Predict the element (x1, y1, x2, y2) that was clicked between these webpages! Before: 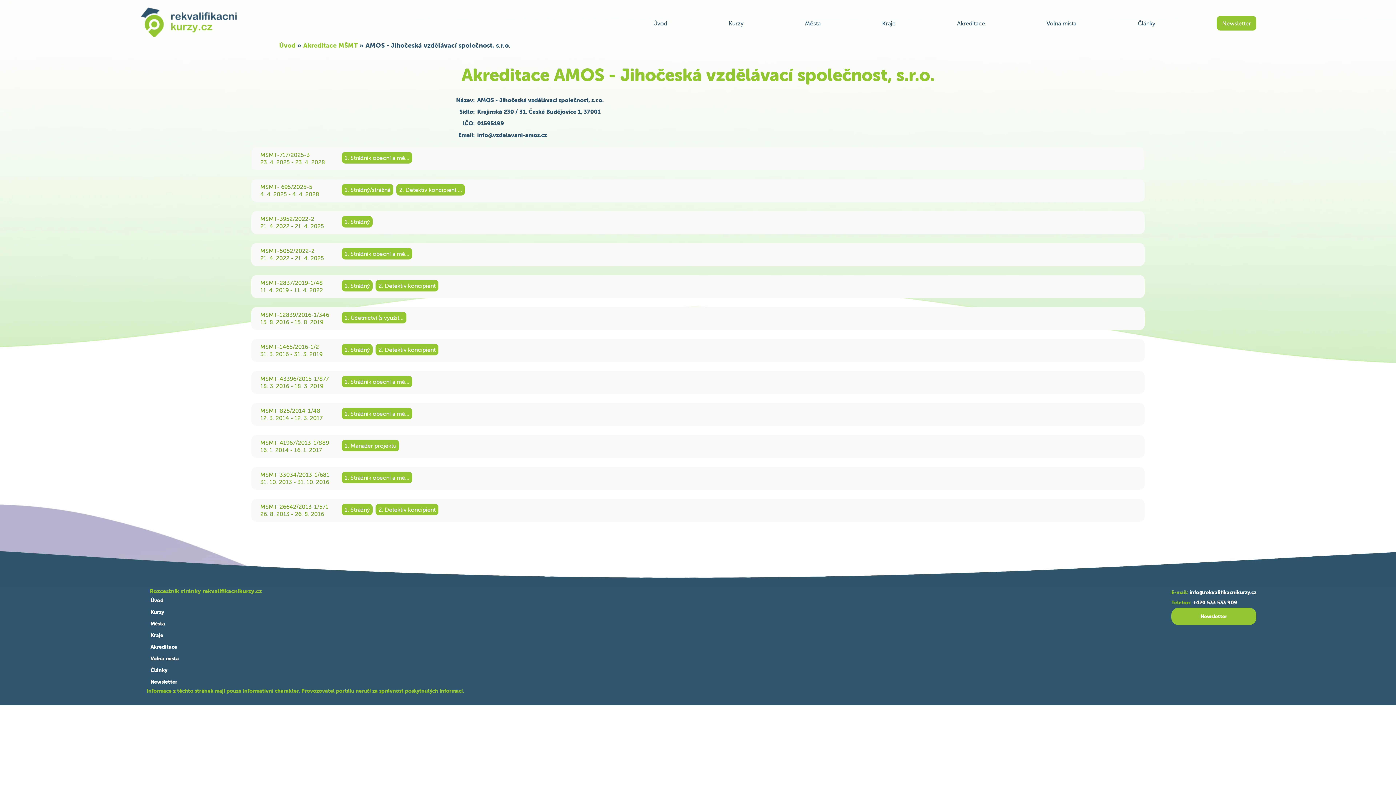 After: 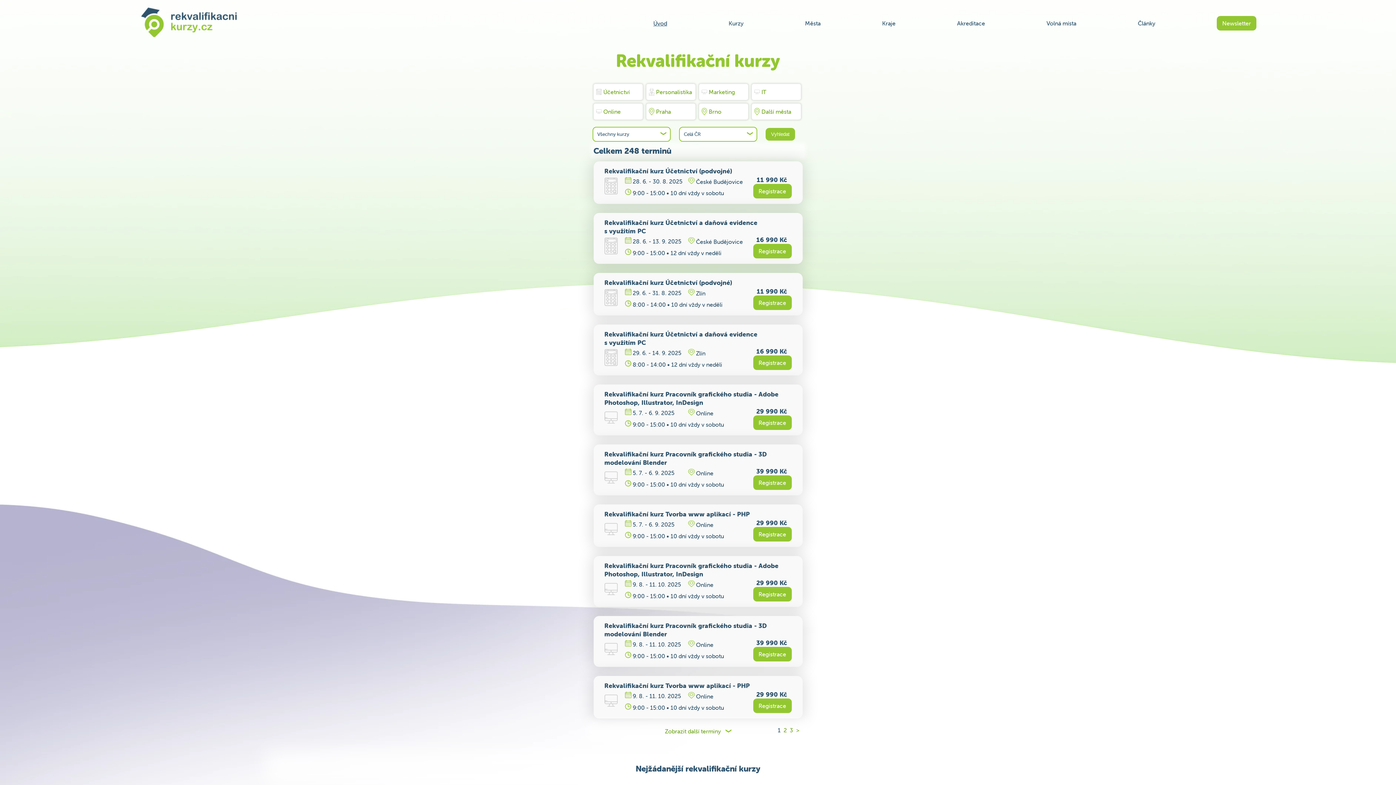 Action: bbox: (150, 597, 1023, 603) label: Úvod